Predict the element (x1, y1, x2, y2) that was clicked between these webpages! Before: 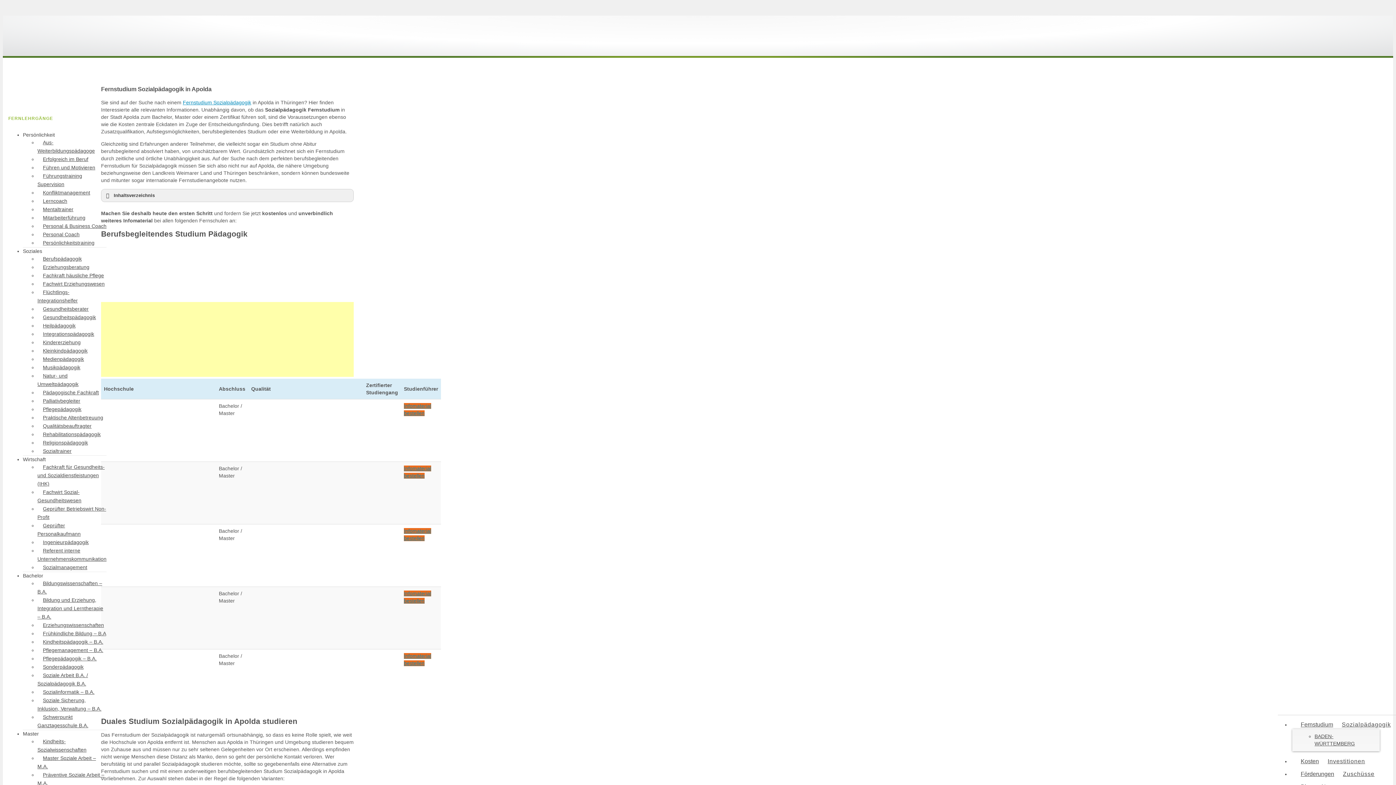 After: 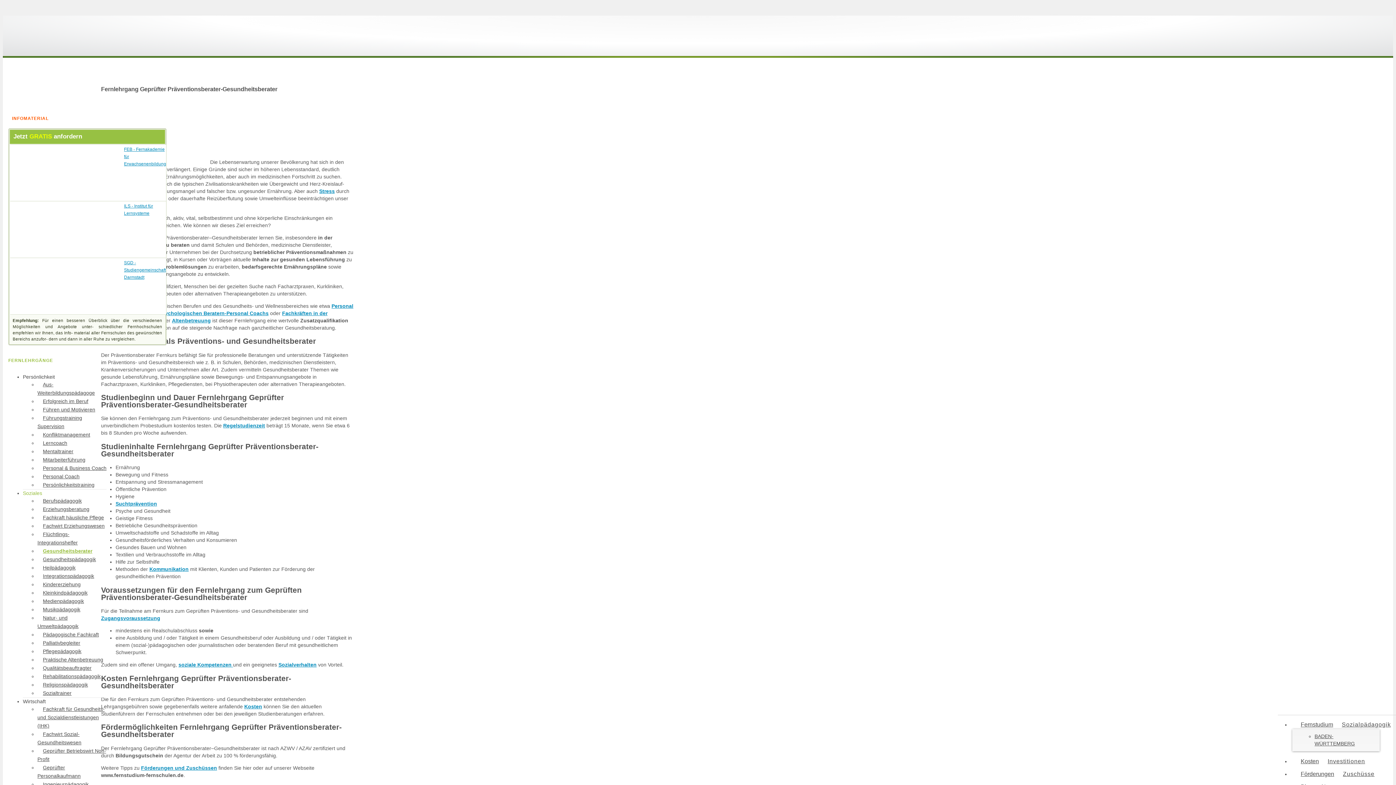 Action: bbox: (37, 306, 88, 312) label: Gesundheitsberater